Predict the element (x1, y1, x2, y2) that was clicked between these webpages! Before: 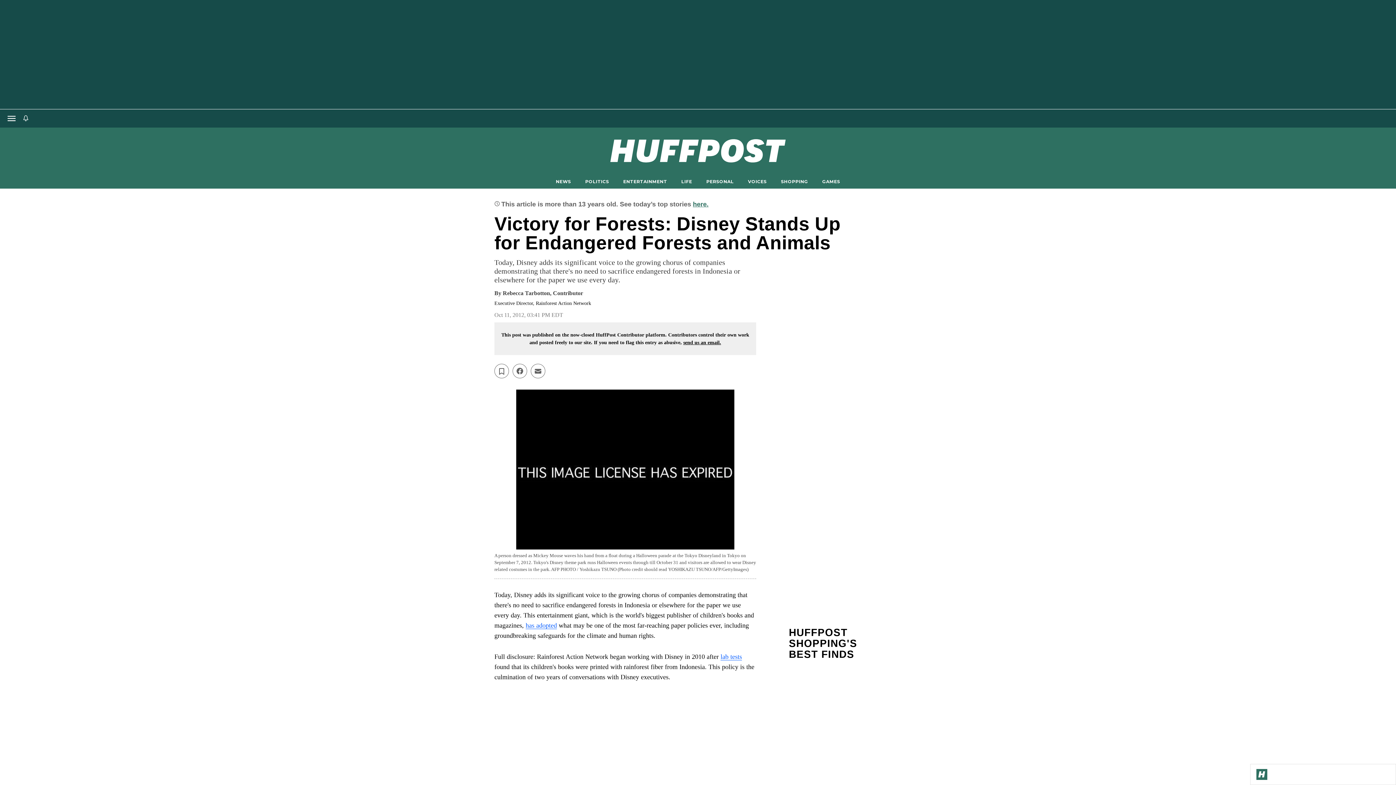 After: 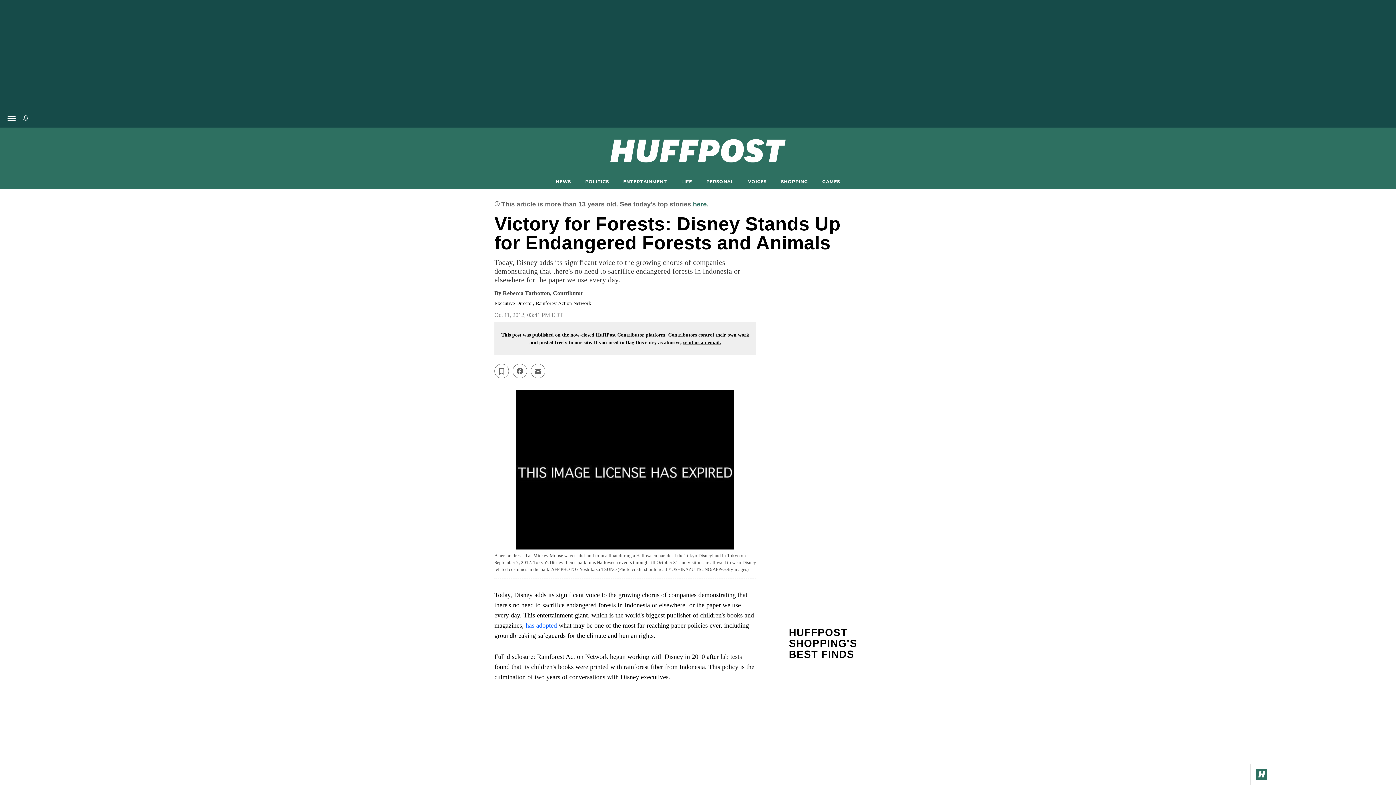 Action: bbox: (720, 653, 742, 660) label: lab tests